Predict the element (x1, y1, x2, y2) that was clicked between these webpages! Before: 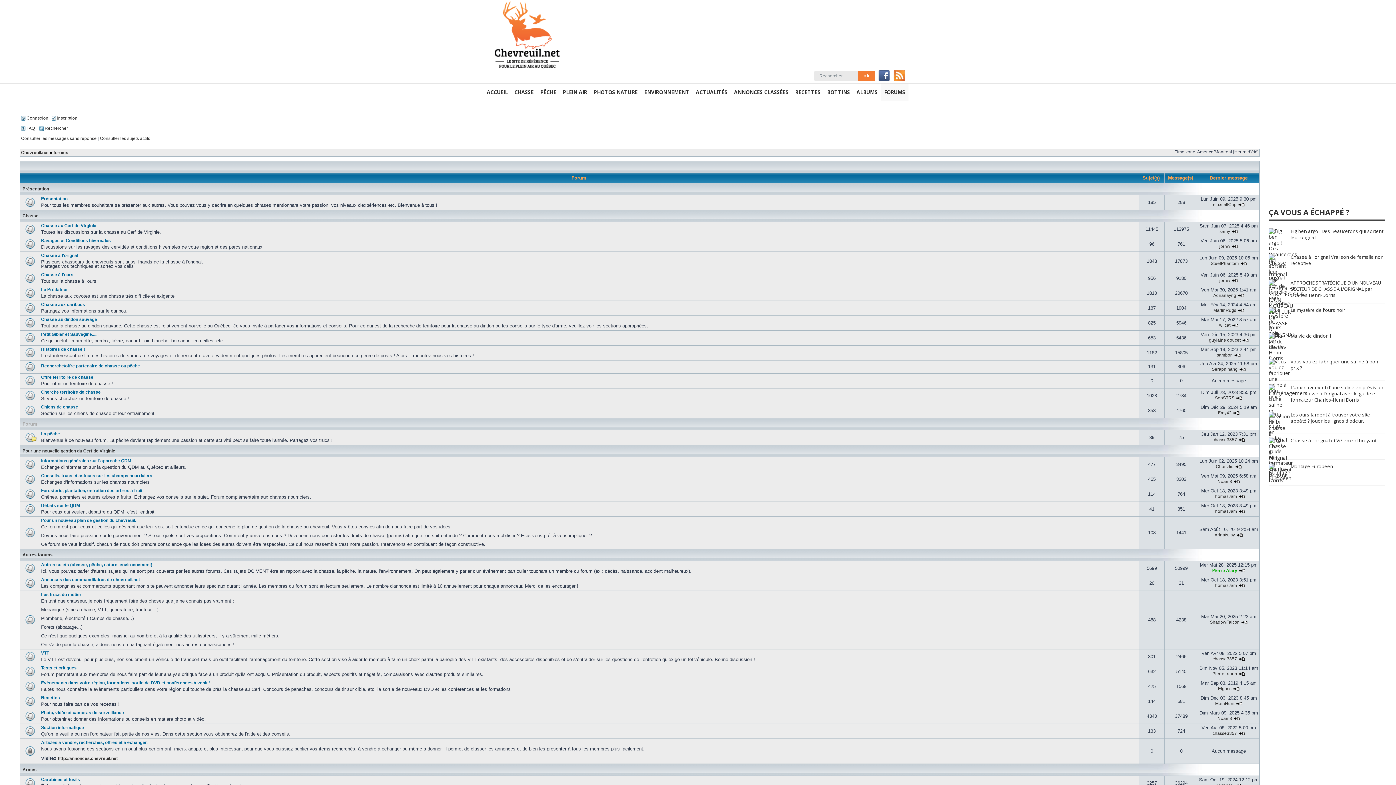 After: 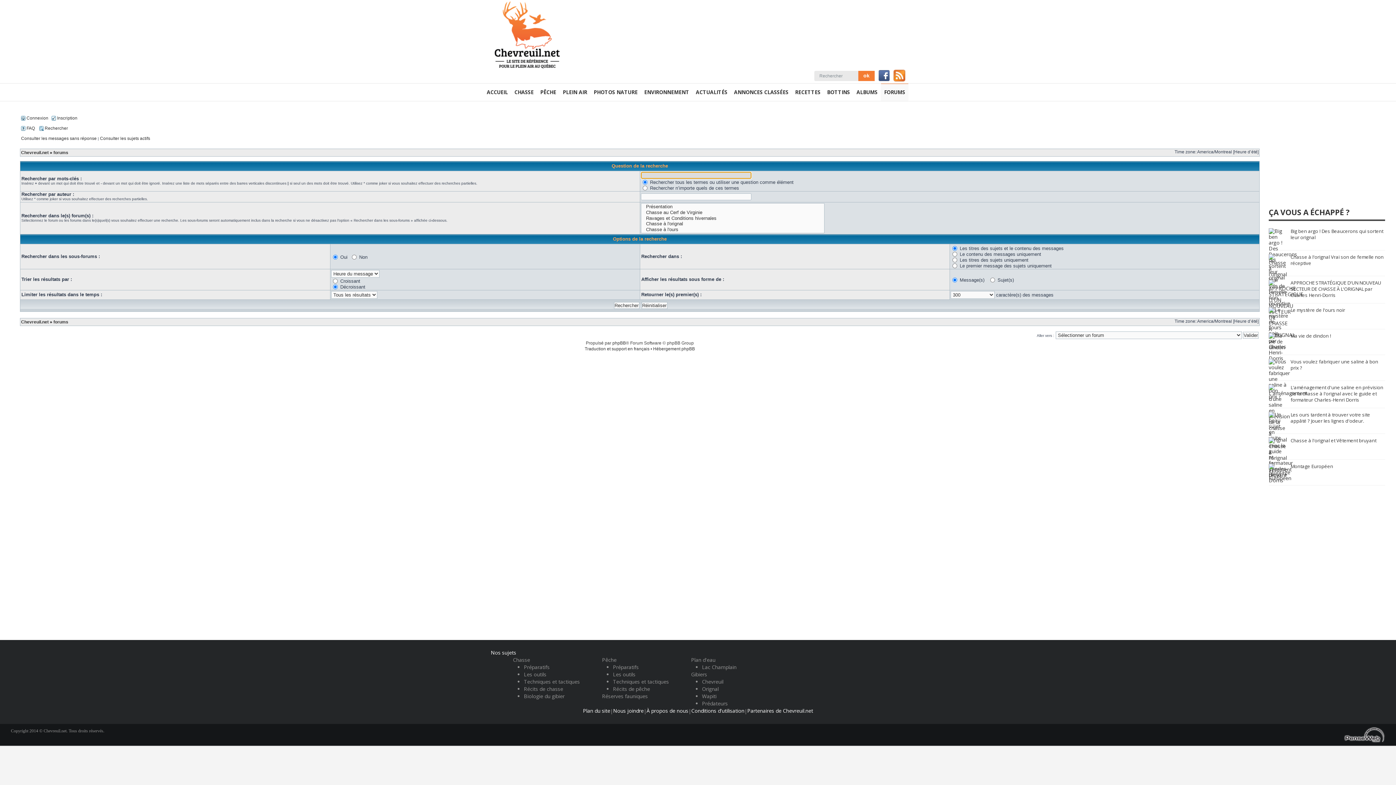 Action: label:  Rechercher bbox: (39, 125, 68, 130)